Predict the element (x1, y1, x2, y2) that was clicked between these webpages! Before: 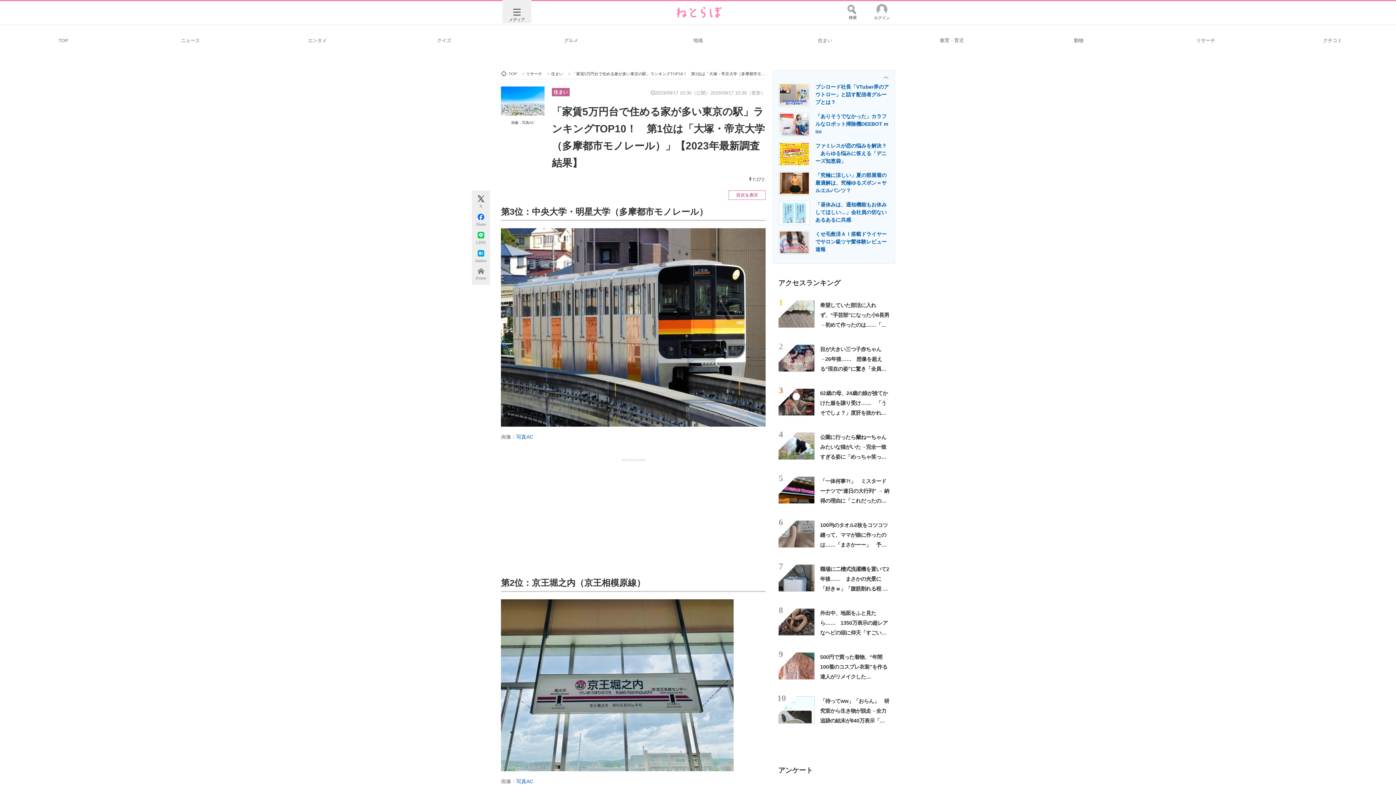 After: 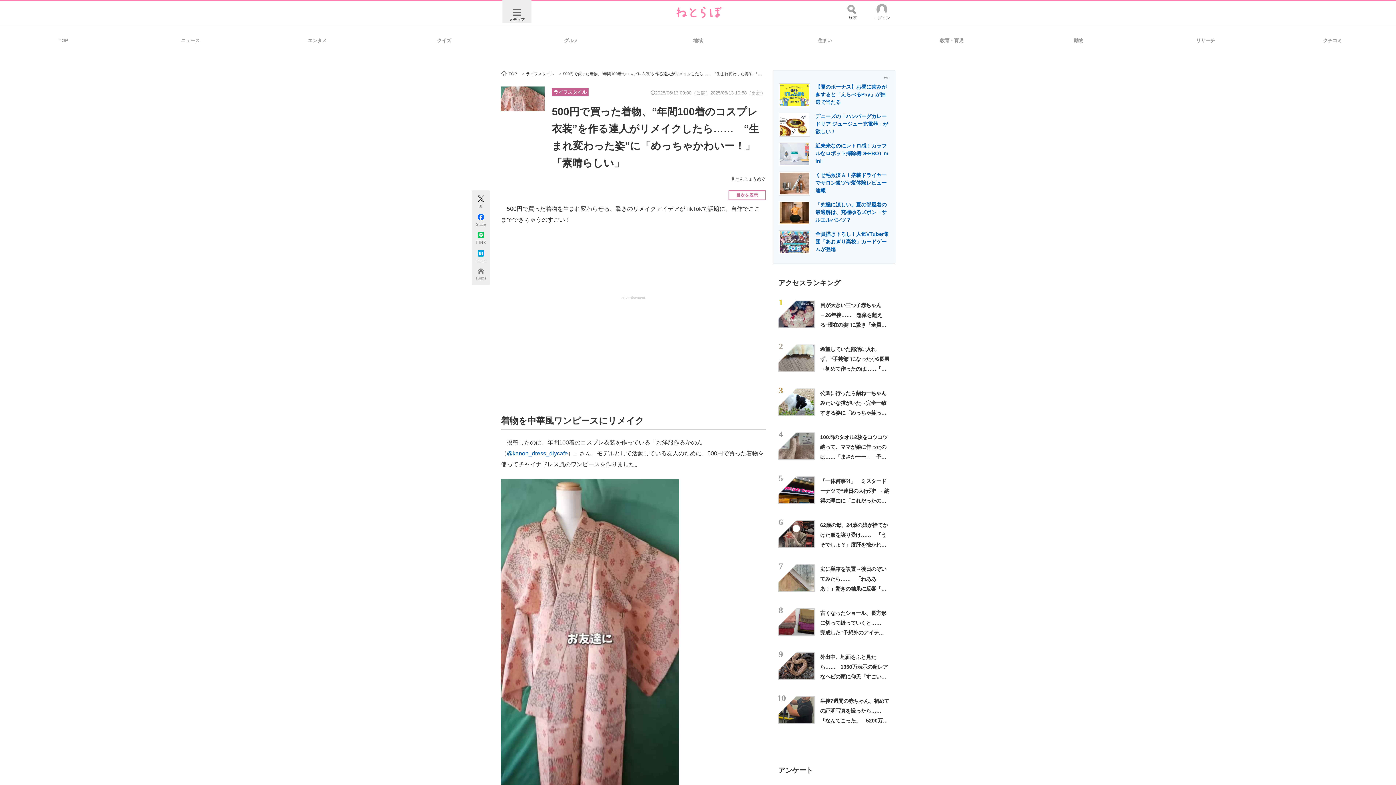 Action: bbox: (778, 652, 814, 680)